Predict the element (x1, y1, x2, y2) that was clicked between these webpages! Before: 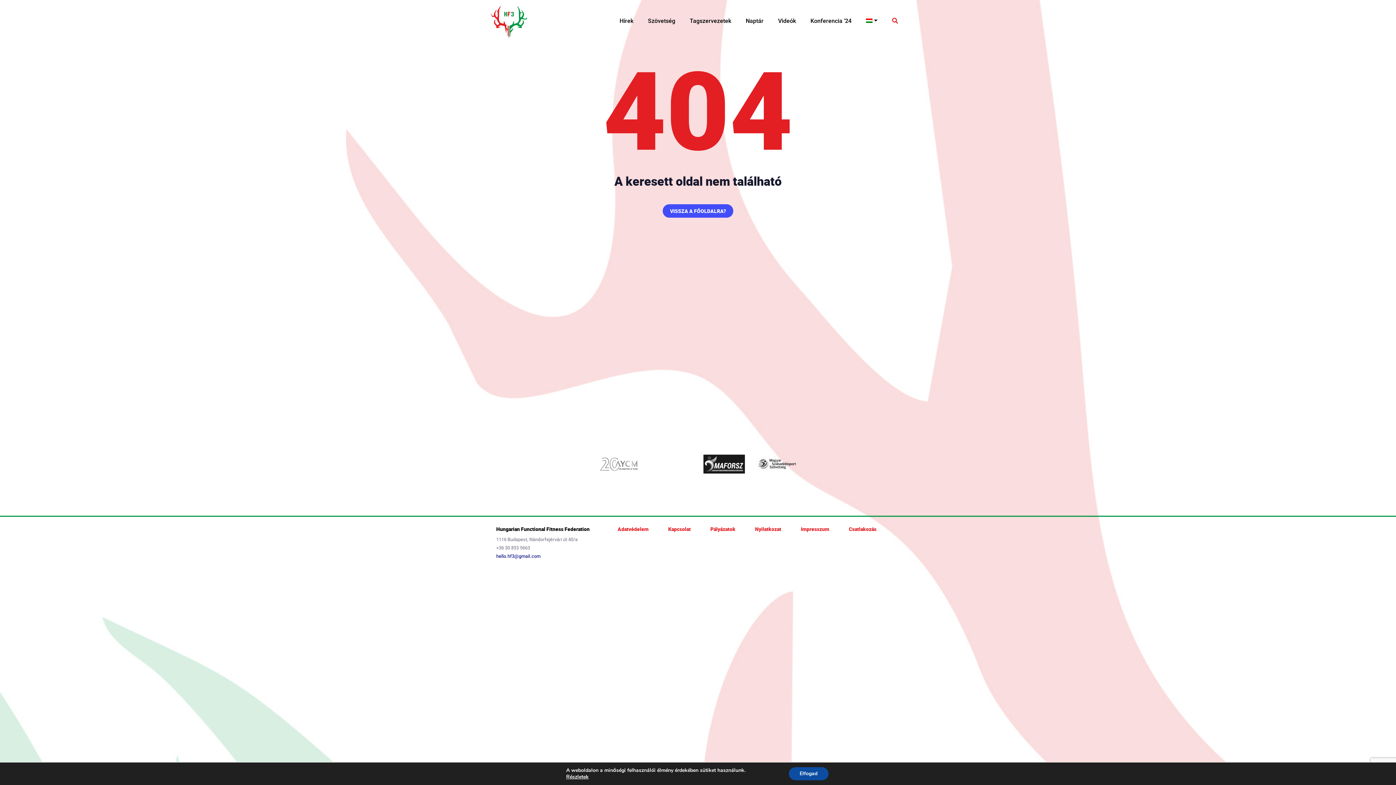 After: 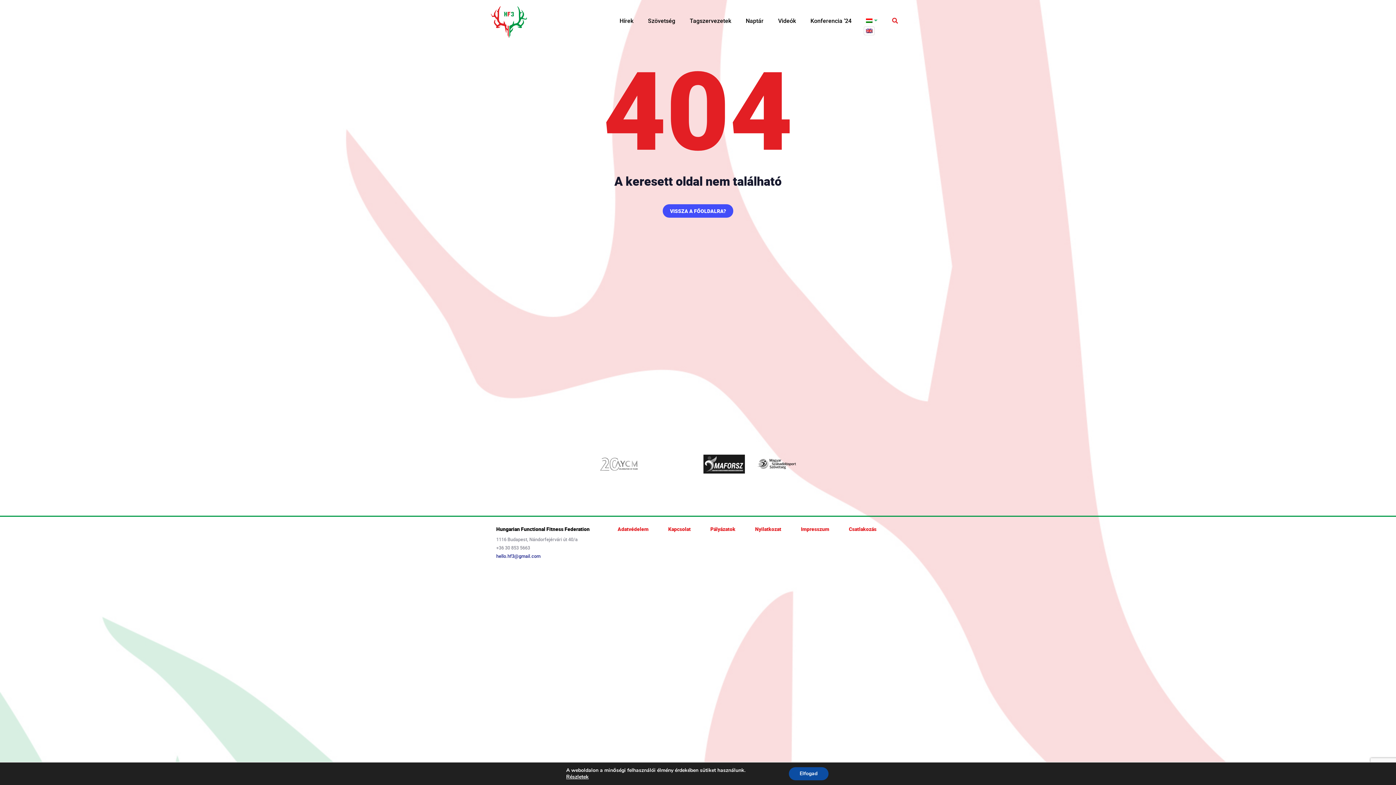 Action: bbox: (866, 13, 877, 28)